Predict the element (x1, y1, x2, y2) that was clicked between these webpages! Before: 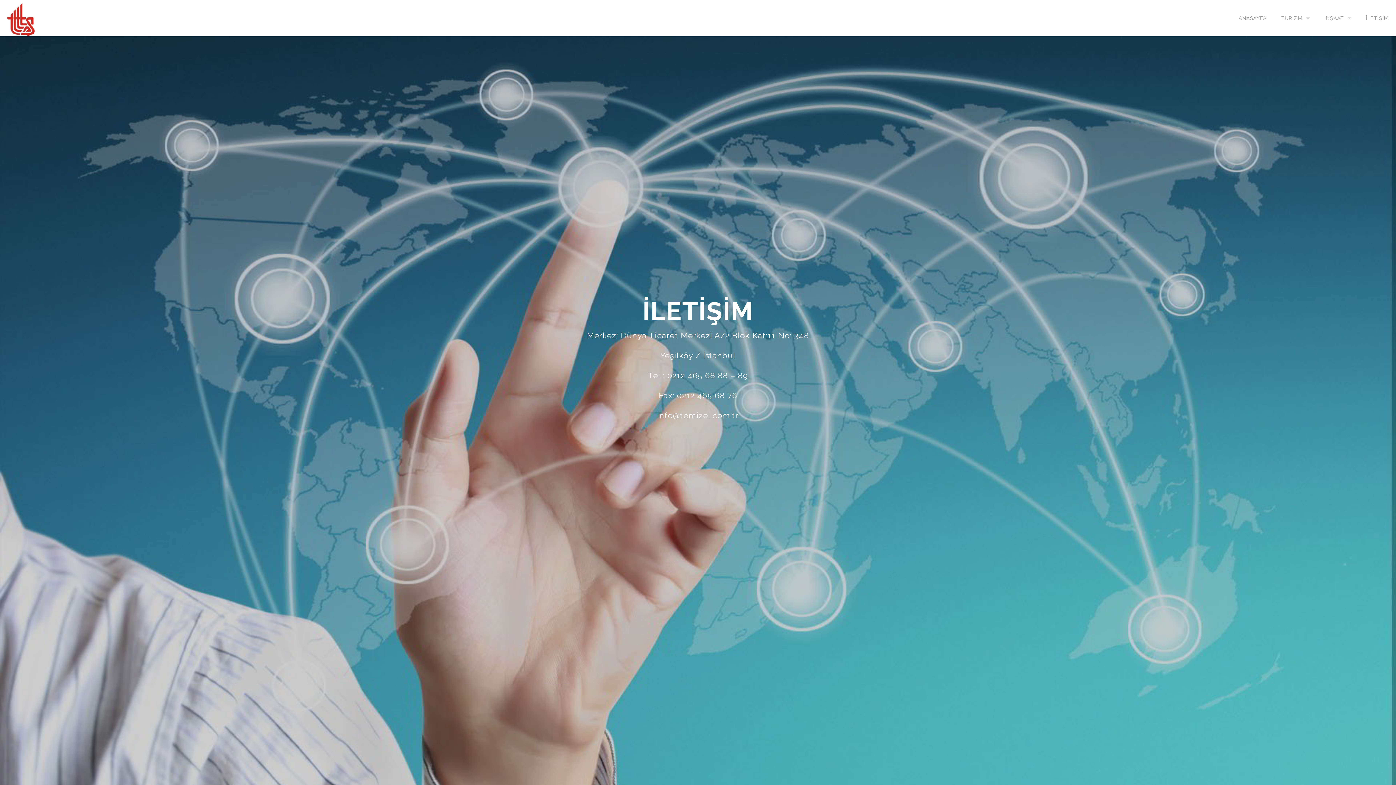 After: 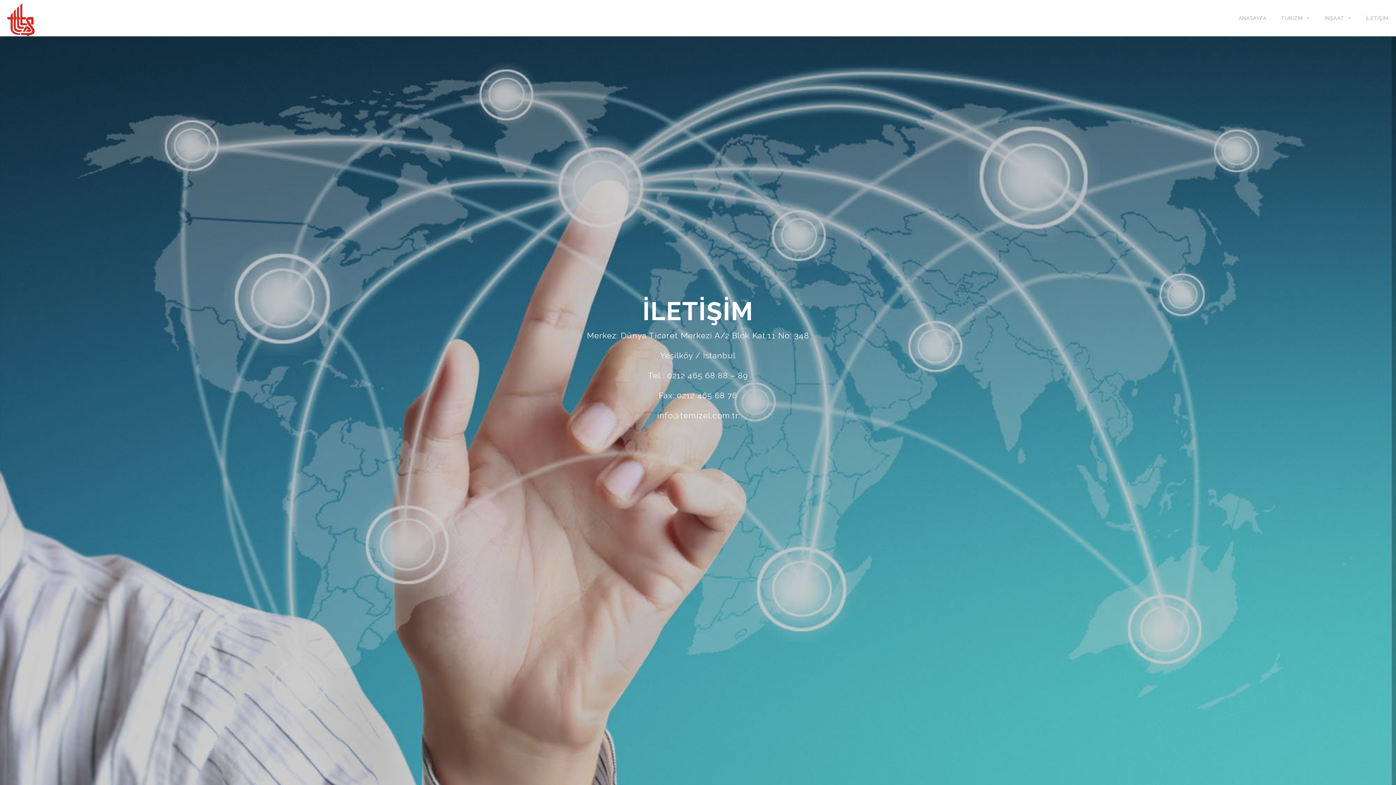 Action: label: İLETİŞİM bbox: (1358, 0, 1396, 36)